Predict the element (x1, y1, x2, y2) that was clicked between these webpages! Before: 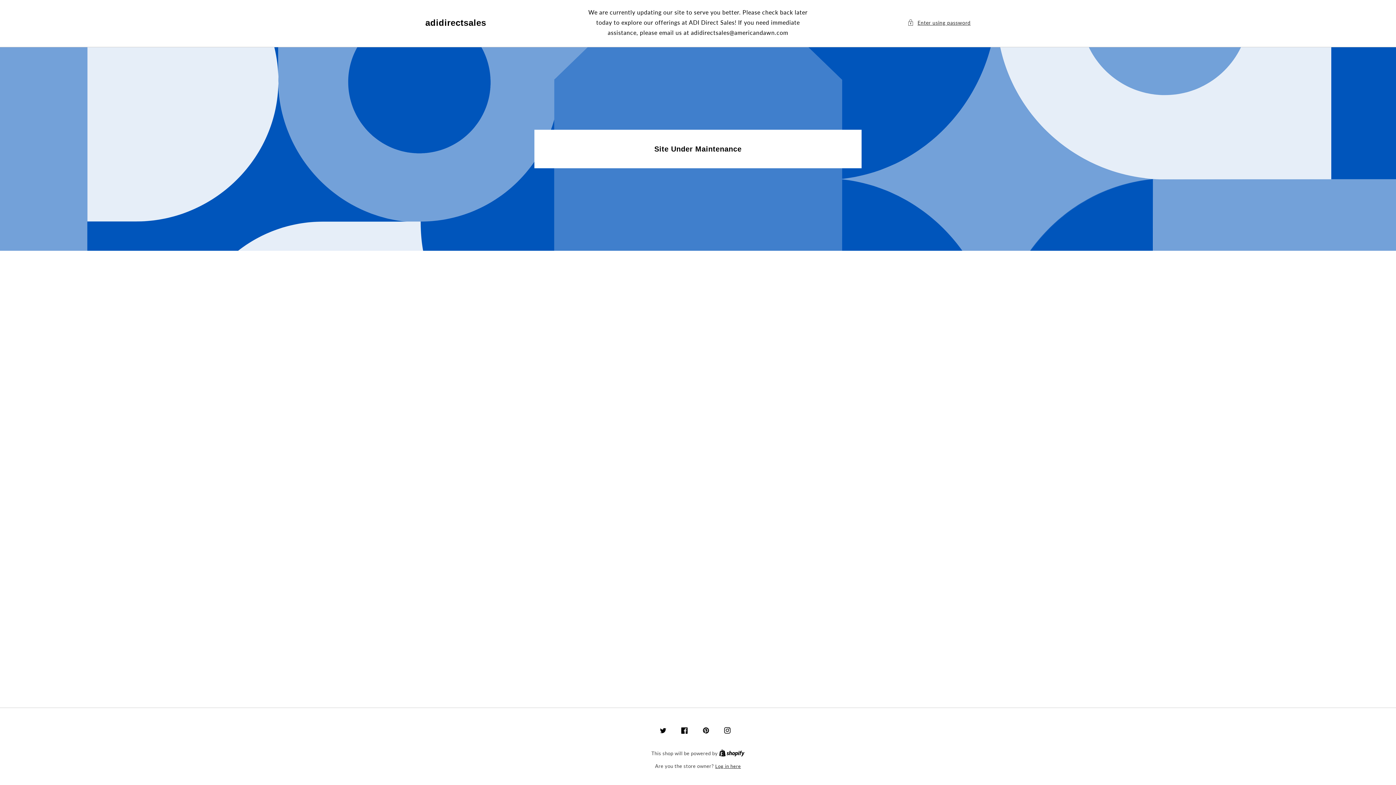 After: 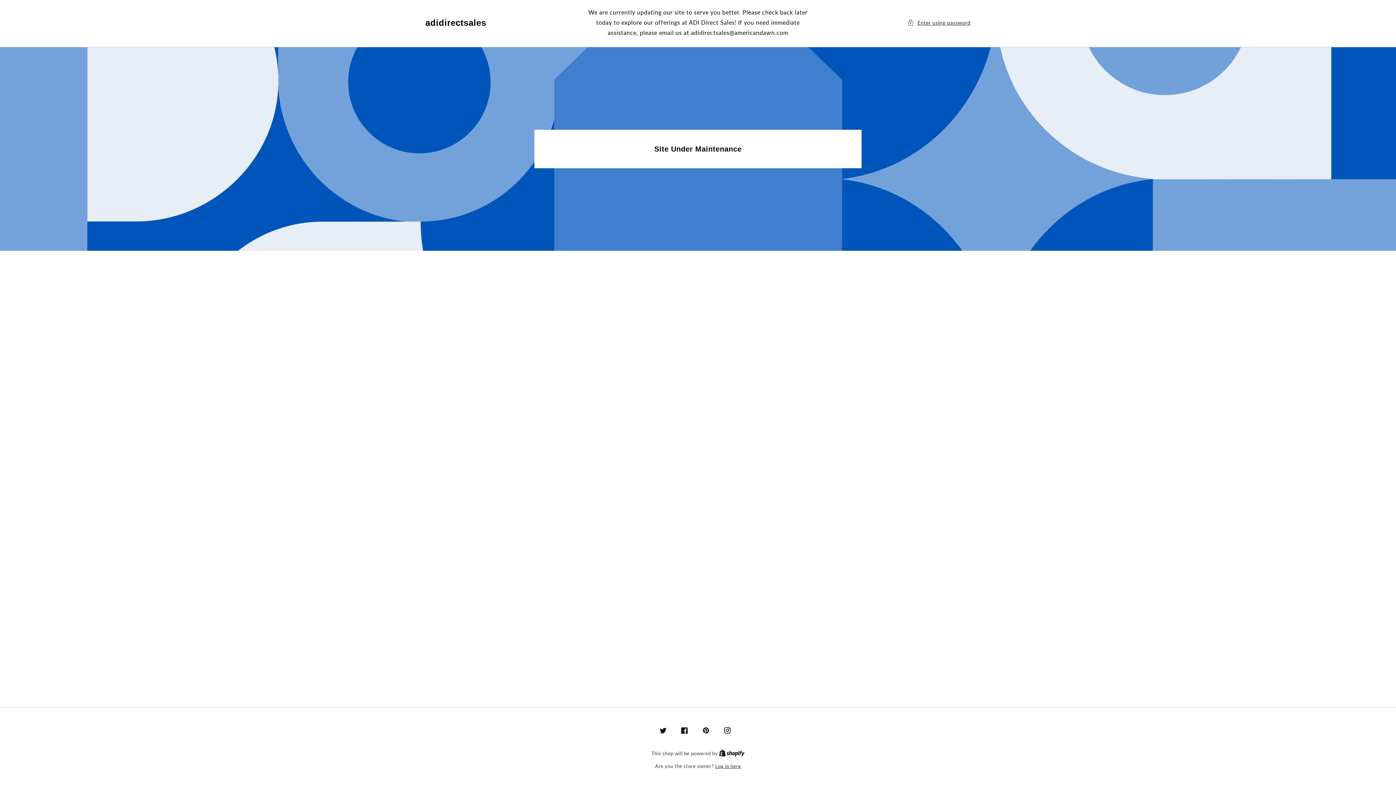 Action: bbox: (655, 722, 671, 738) label: Twitter